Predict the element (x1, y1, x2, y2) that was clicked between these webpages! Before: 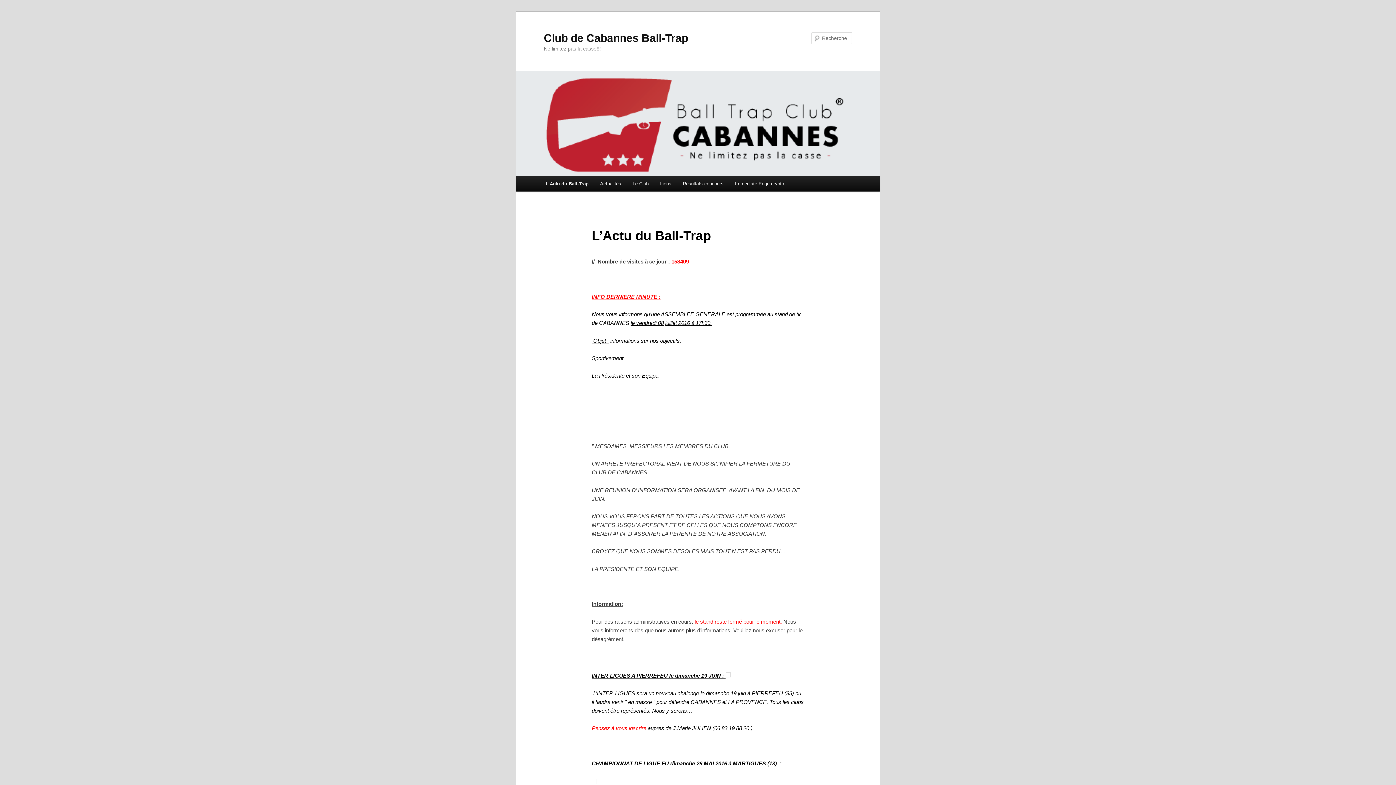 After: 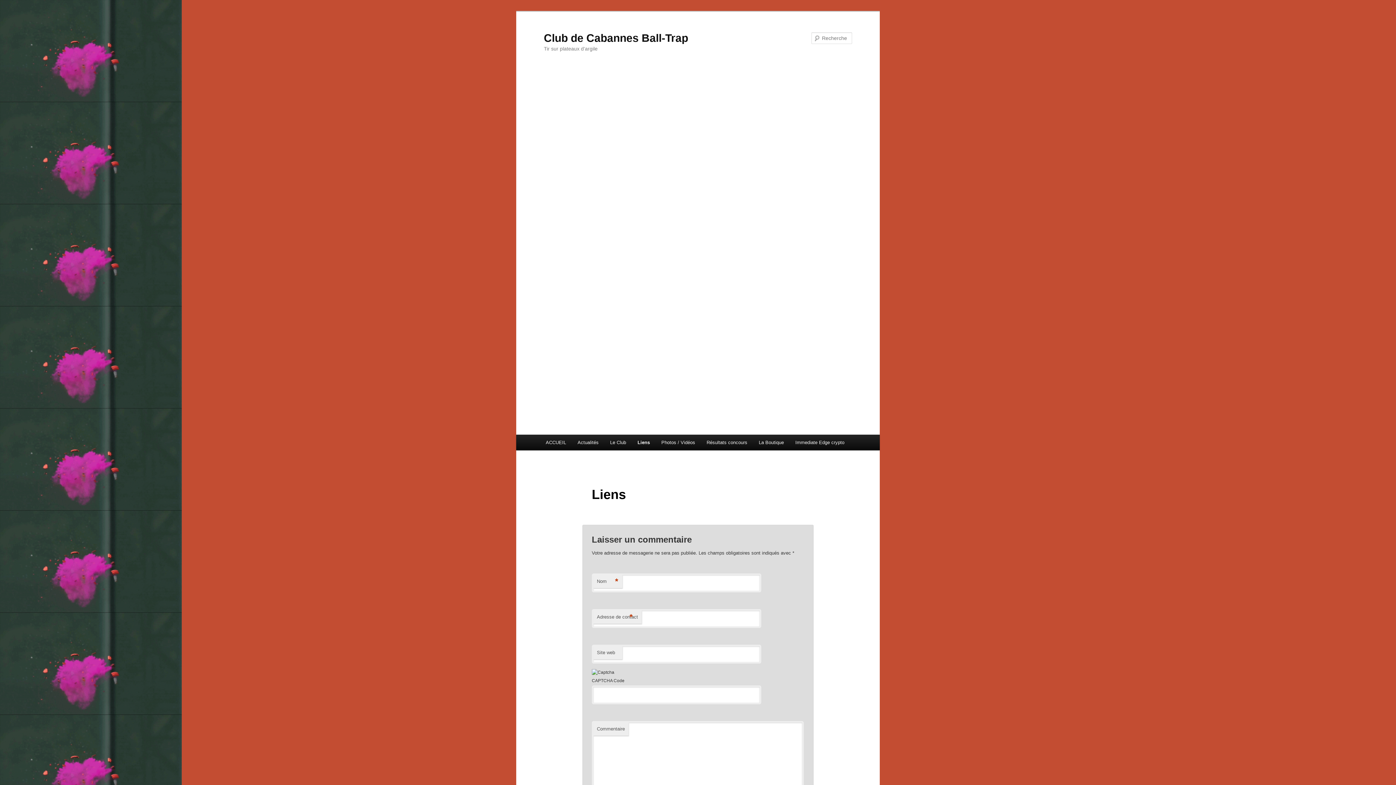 Action: label: Liens bbox: (654, 176, 677, 191)